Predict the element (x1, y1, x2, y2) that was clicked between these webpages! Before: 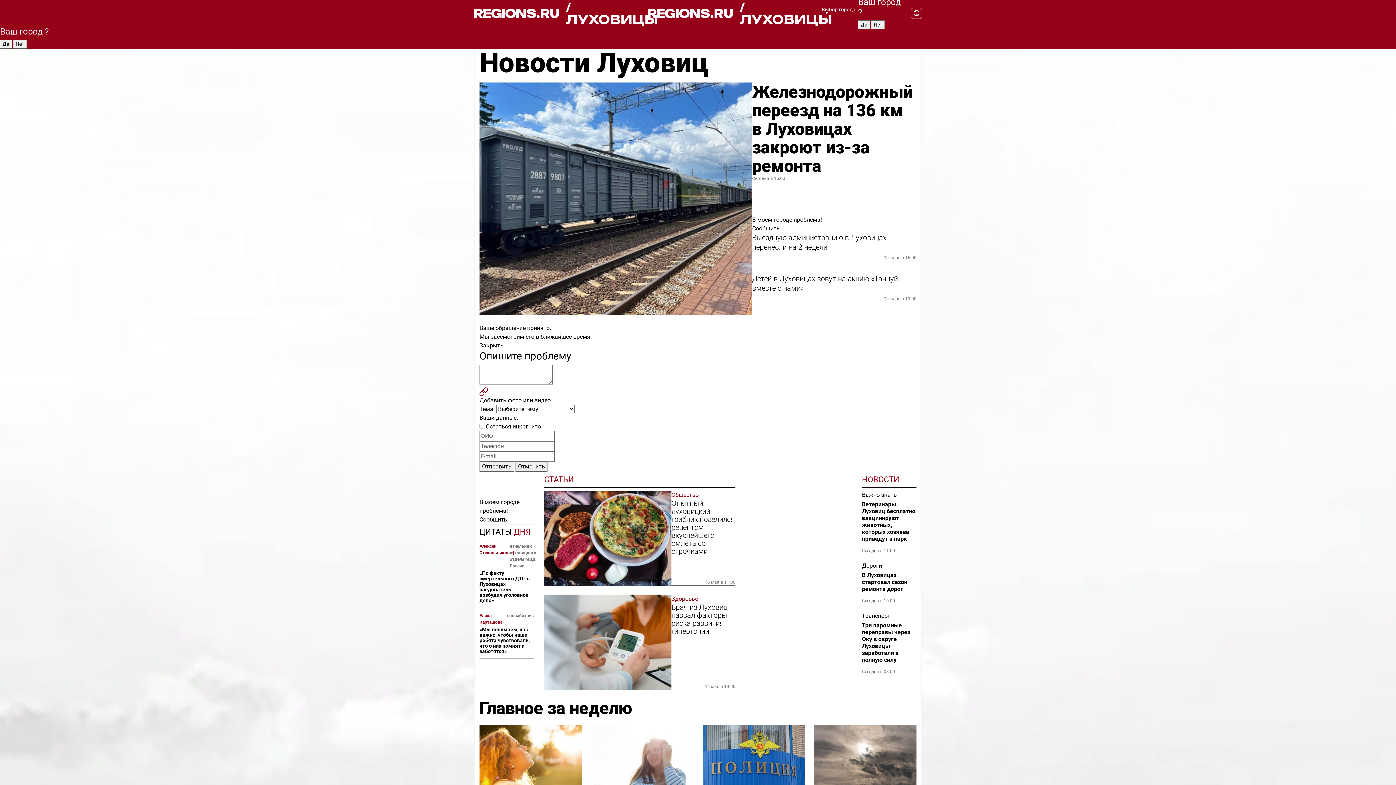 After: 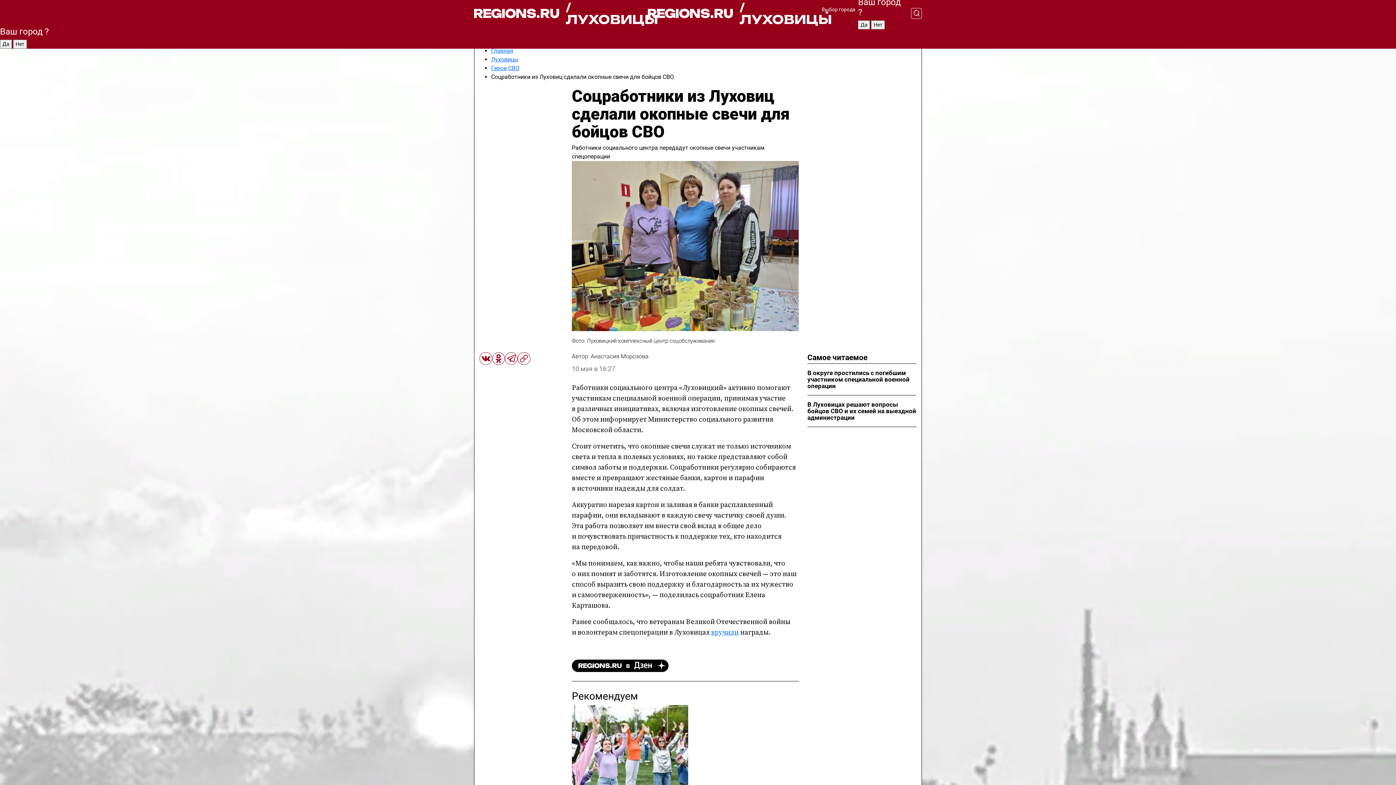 Action: label: «Мы понимаем, как важно, чтобы наши ребята чувствовали, что о них помнят и заботятся» bbox: (479, 627, 534, 654)